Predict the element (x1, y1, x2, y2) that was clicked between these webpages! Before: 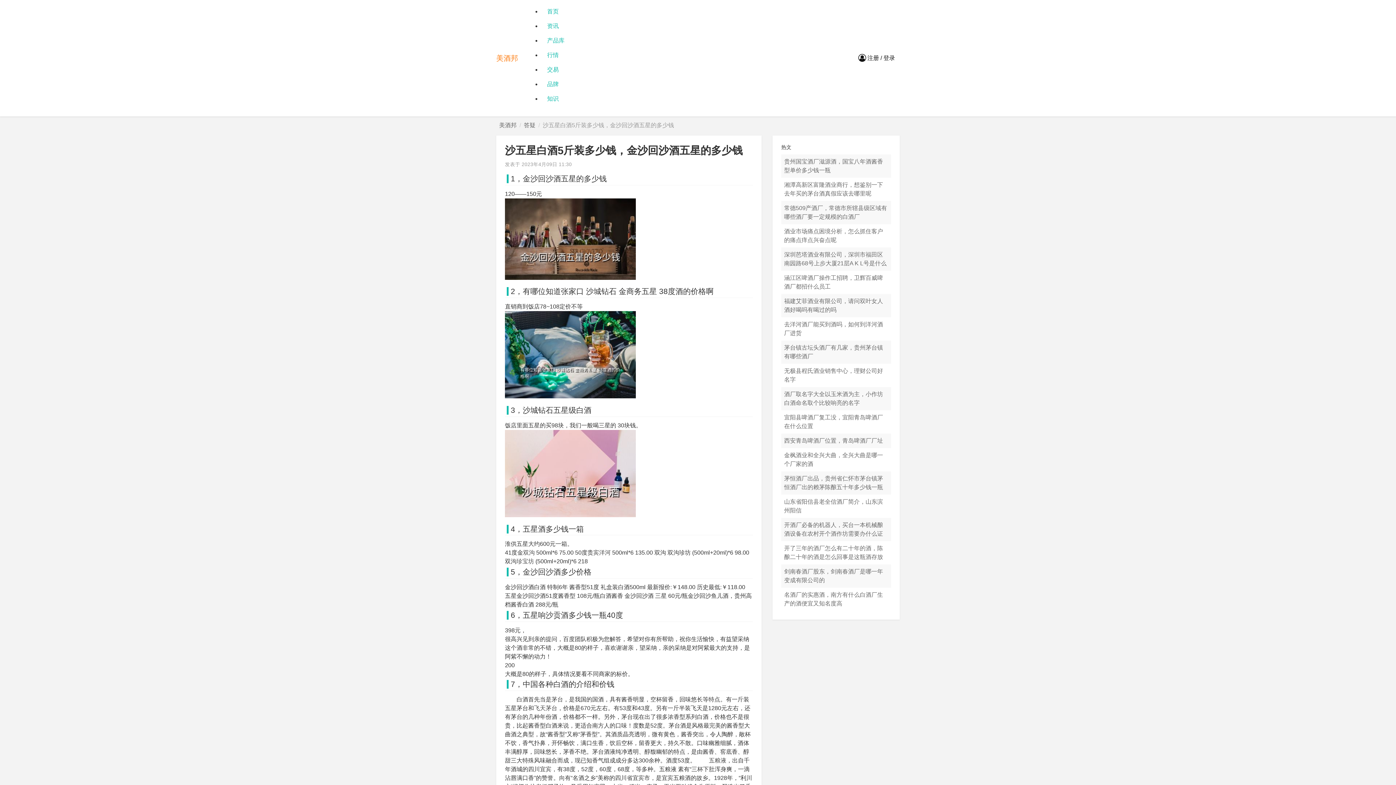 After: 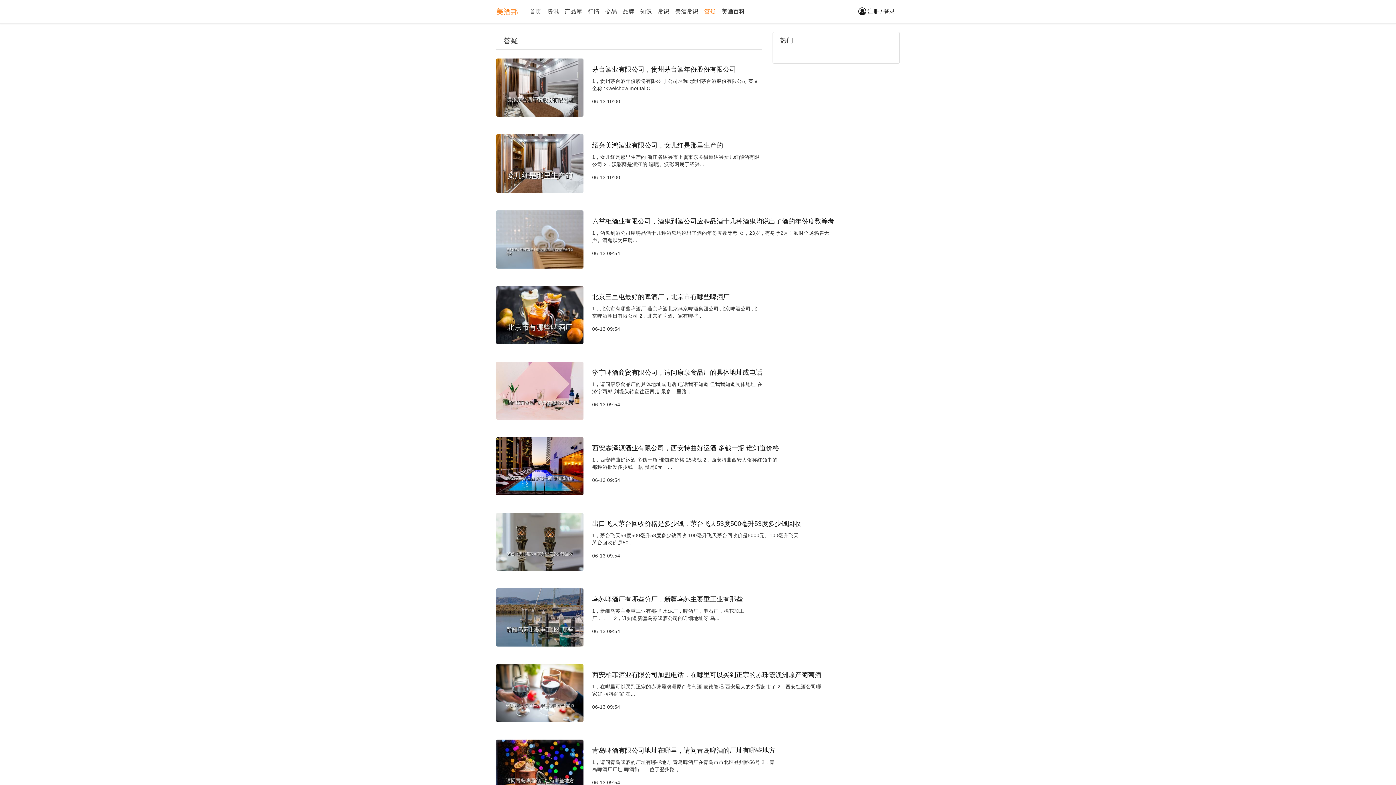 Action: label: 答疑 bbox: (524, 121, 535, 129)